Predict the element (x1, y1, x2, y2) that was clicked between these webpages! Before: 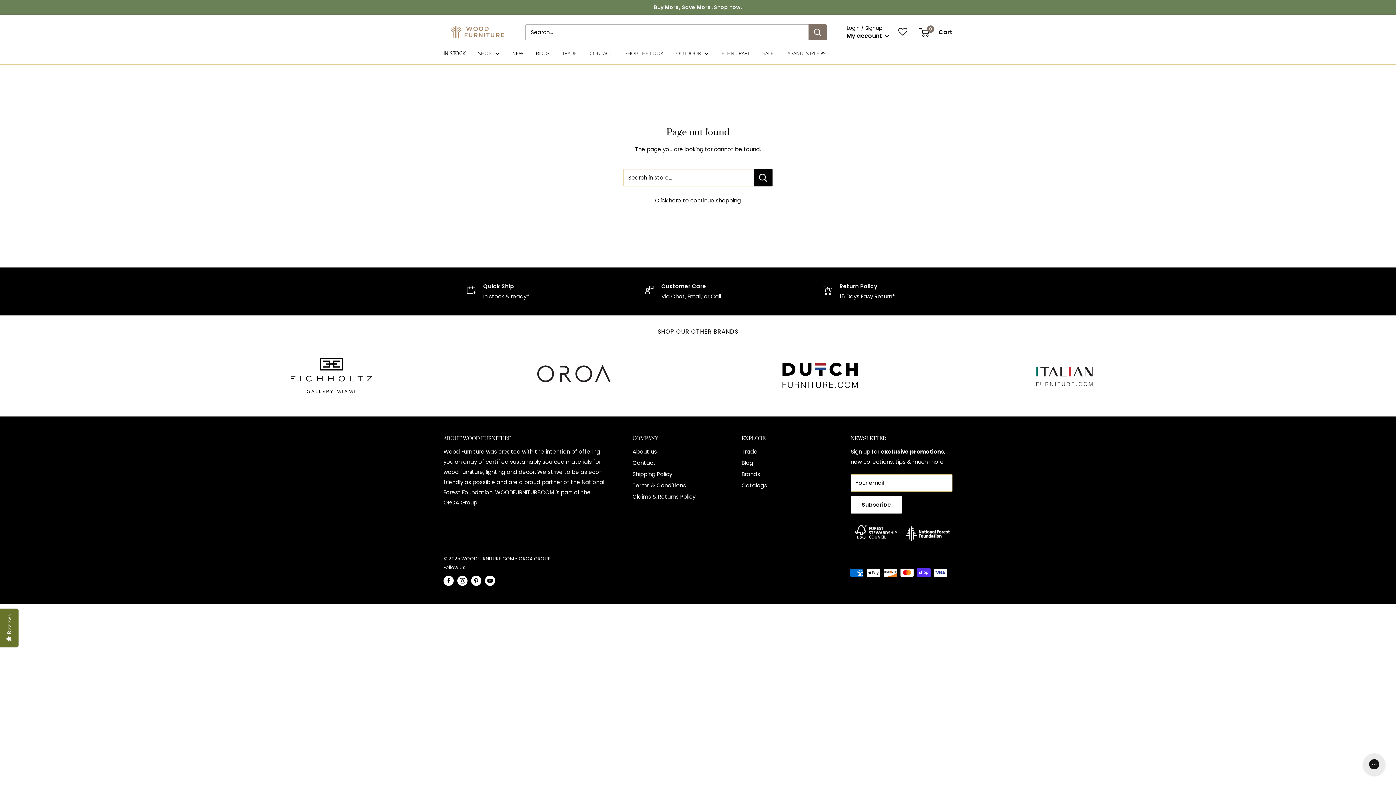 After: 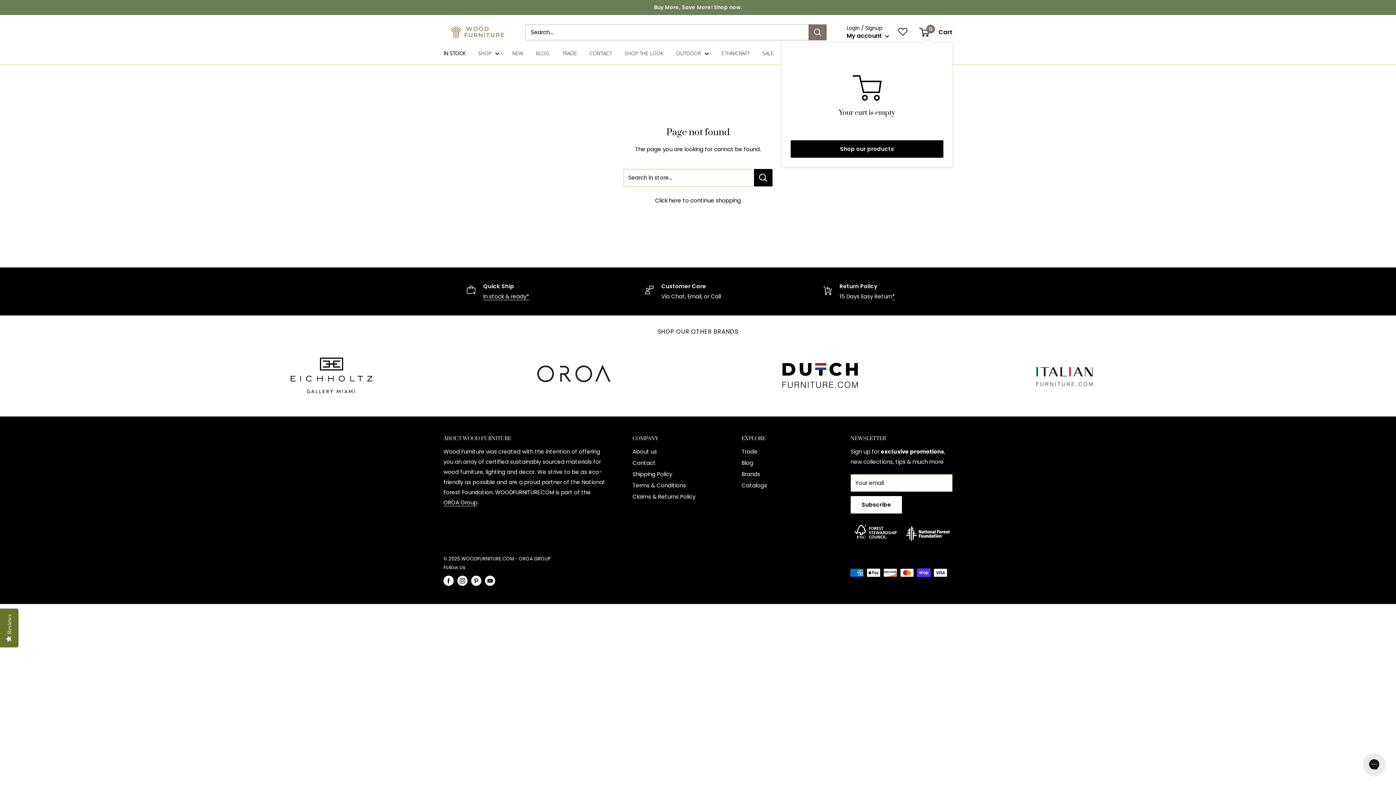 Action: bbox: (920, 27, 952, 37) label: 0
 Cart